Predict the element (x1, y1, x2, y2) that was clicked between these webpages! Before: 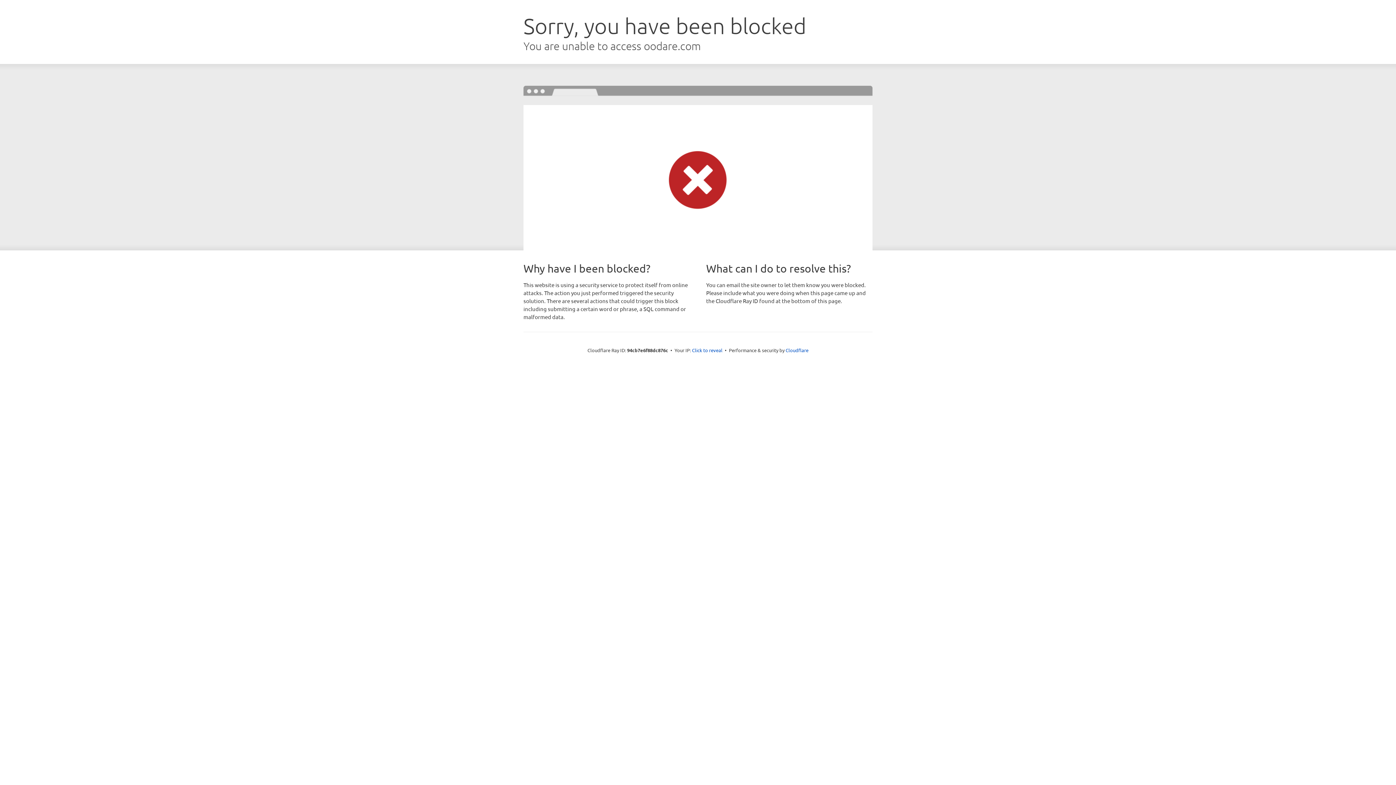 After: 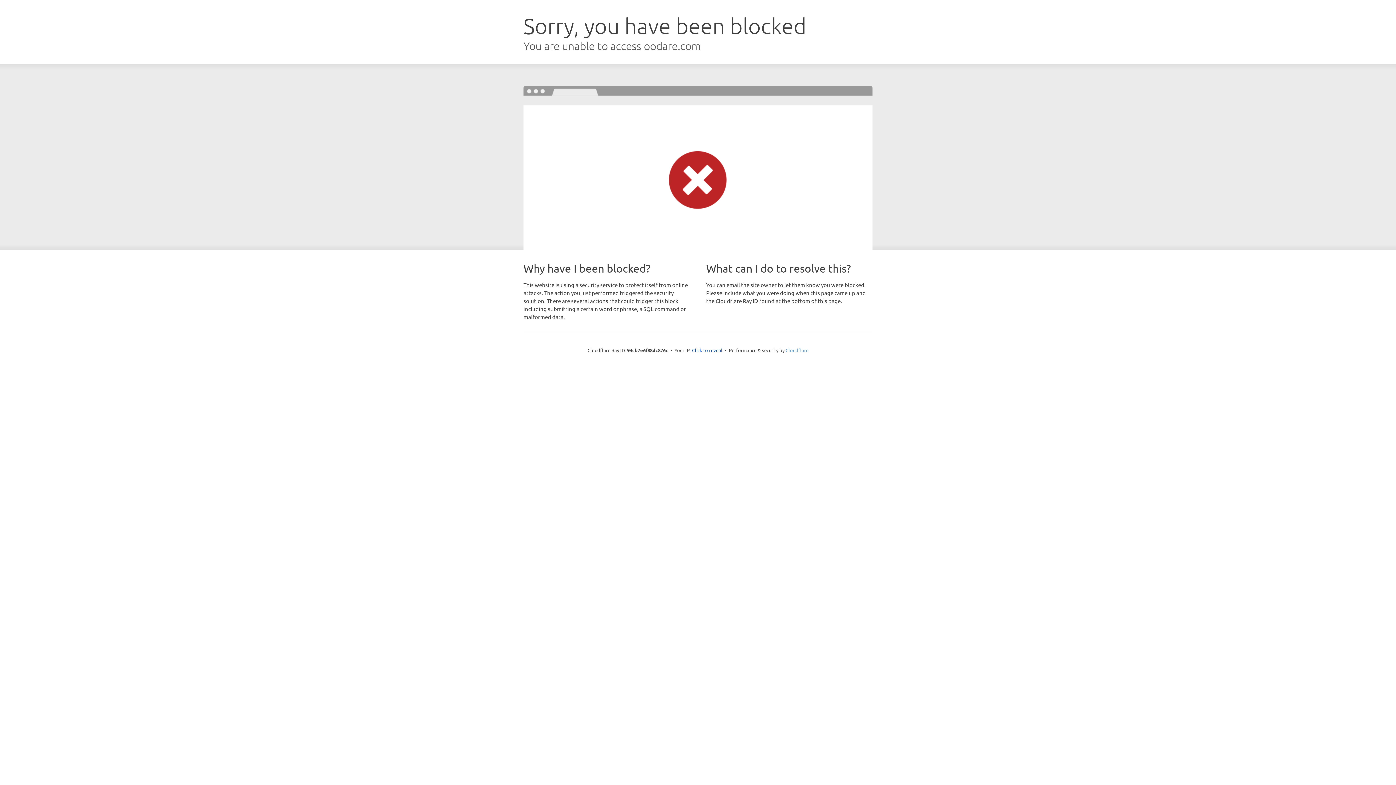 Action: bbox: (785, 347, 808, 353) label: Cloudflare